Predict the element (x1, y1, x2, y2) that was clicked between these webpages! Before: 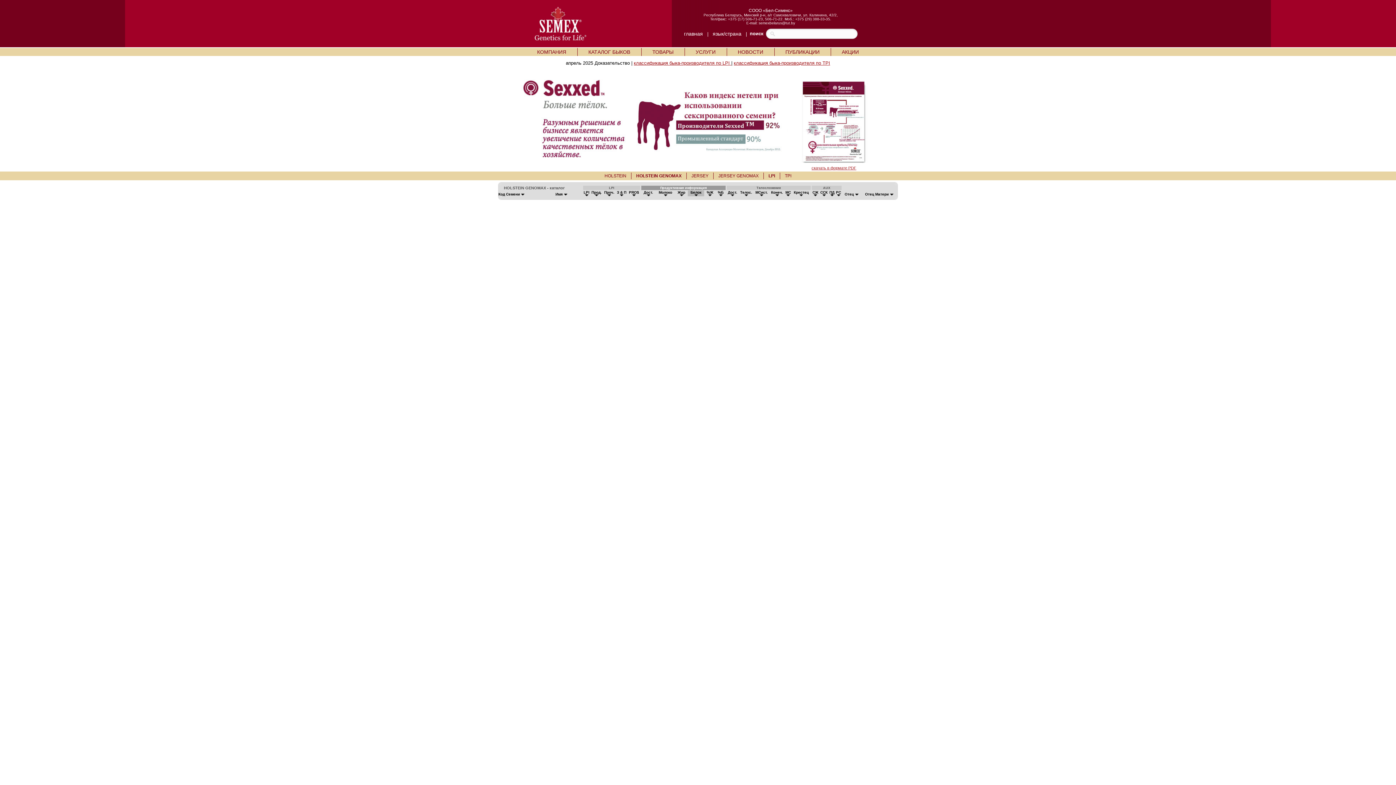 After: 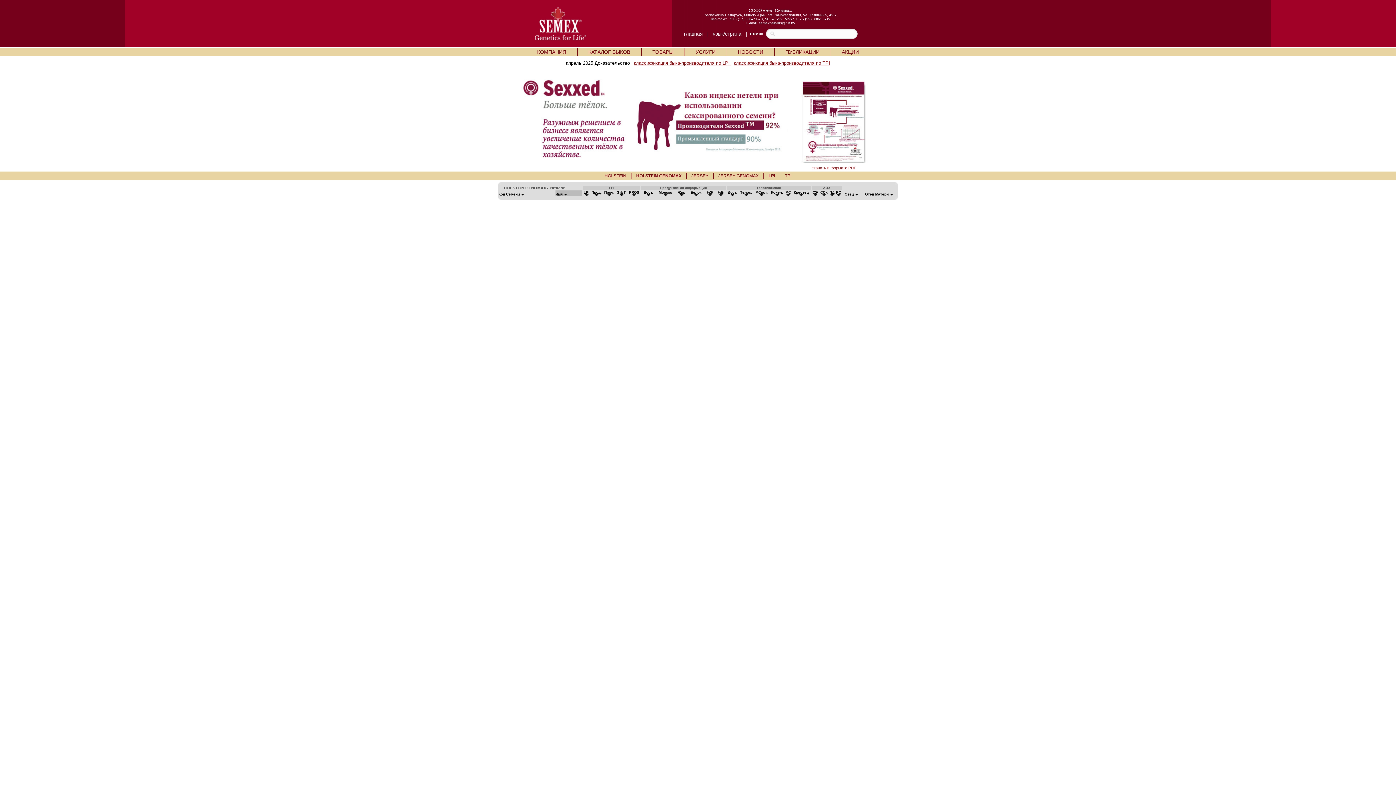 Action: label: Имя  bbox: (555, 192, 567, 196)